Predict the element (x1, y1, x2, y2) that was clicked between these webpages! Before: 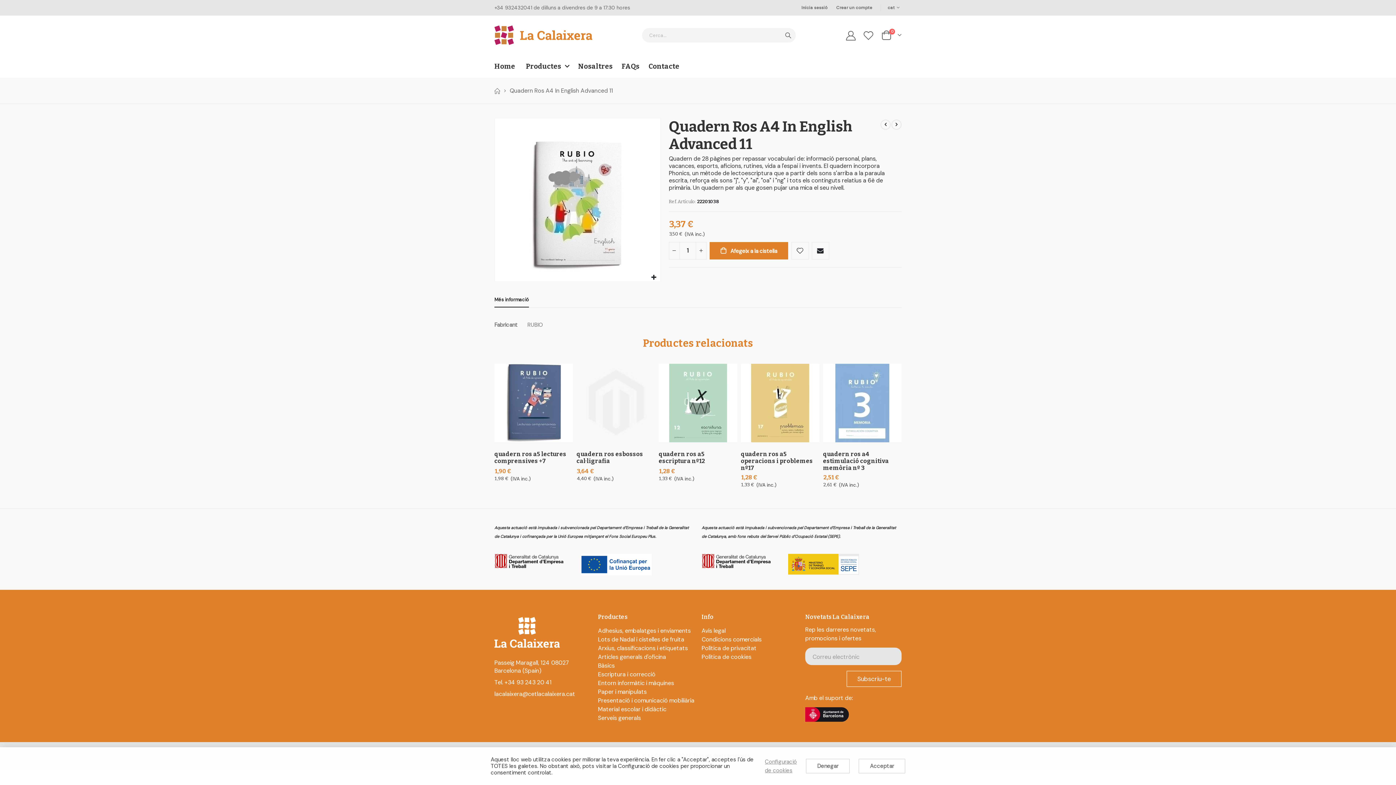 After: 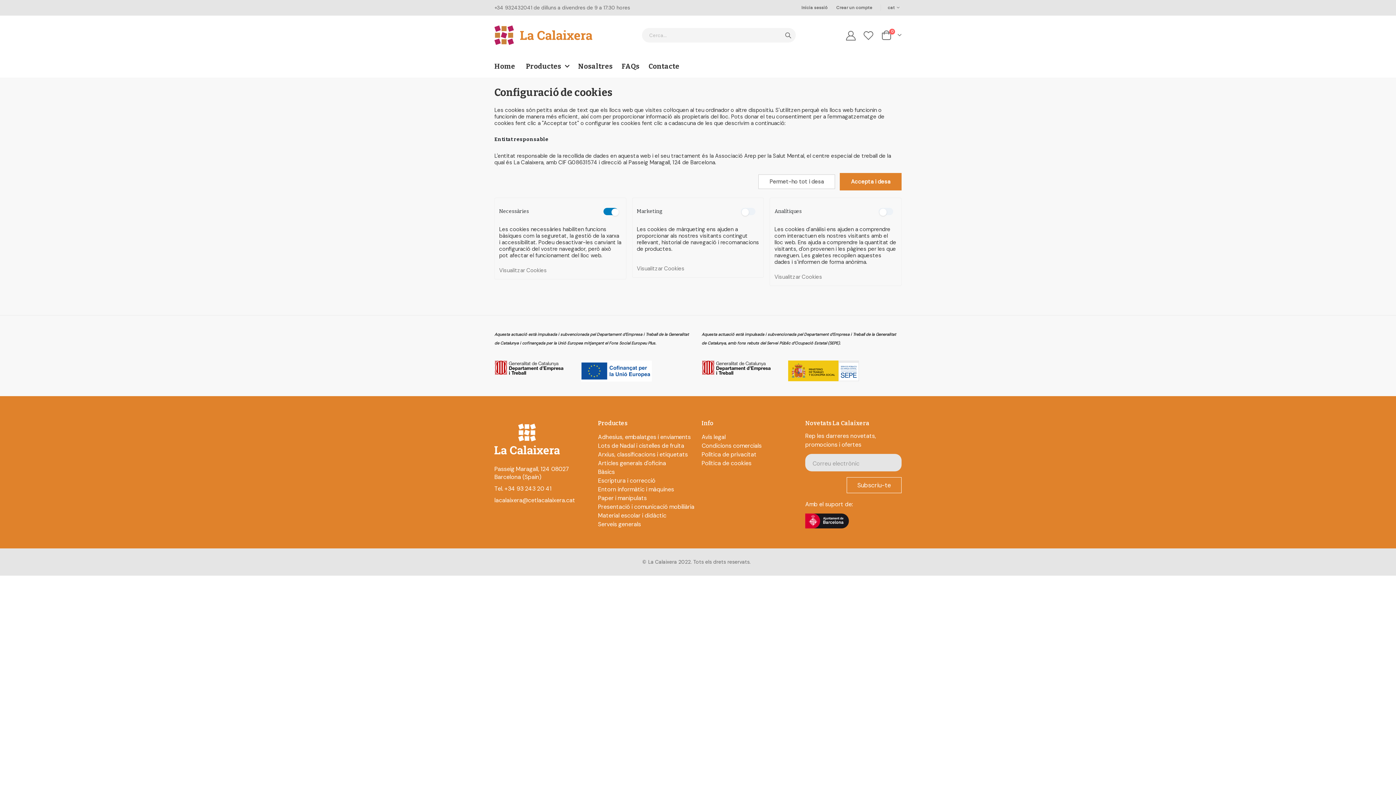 Action: label: Configuració de cookies bbox: (765, 757, 797, 775)